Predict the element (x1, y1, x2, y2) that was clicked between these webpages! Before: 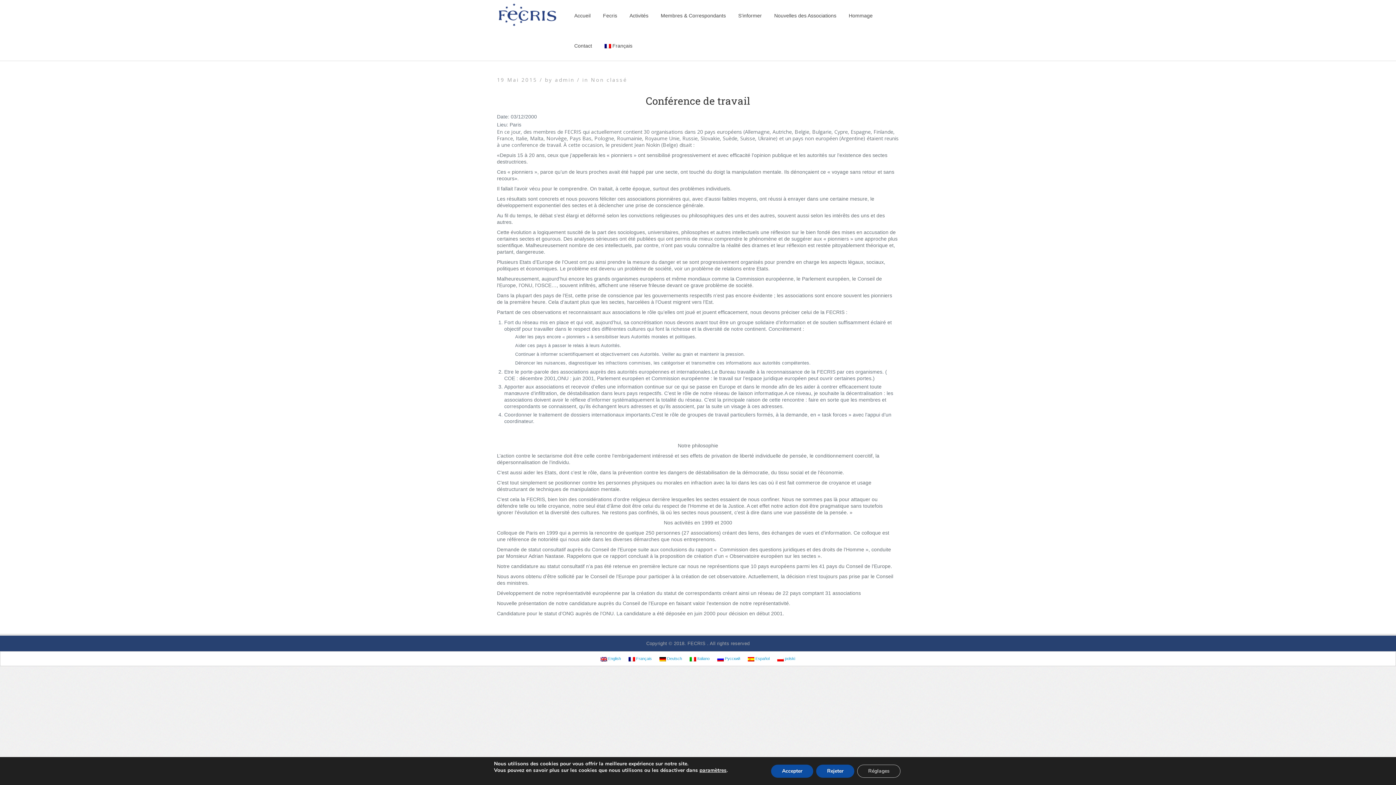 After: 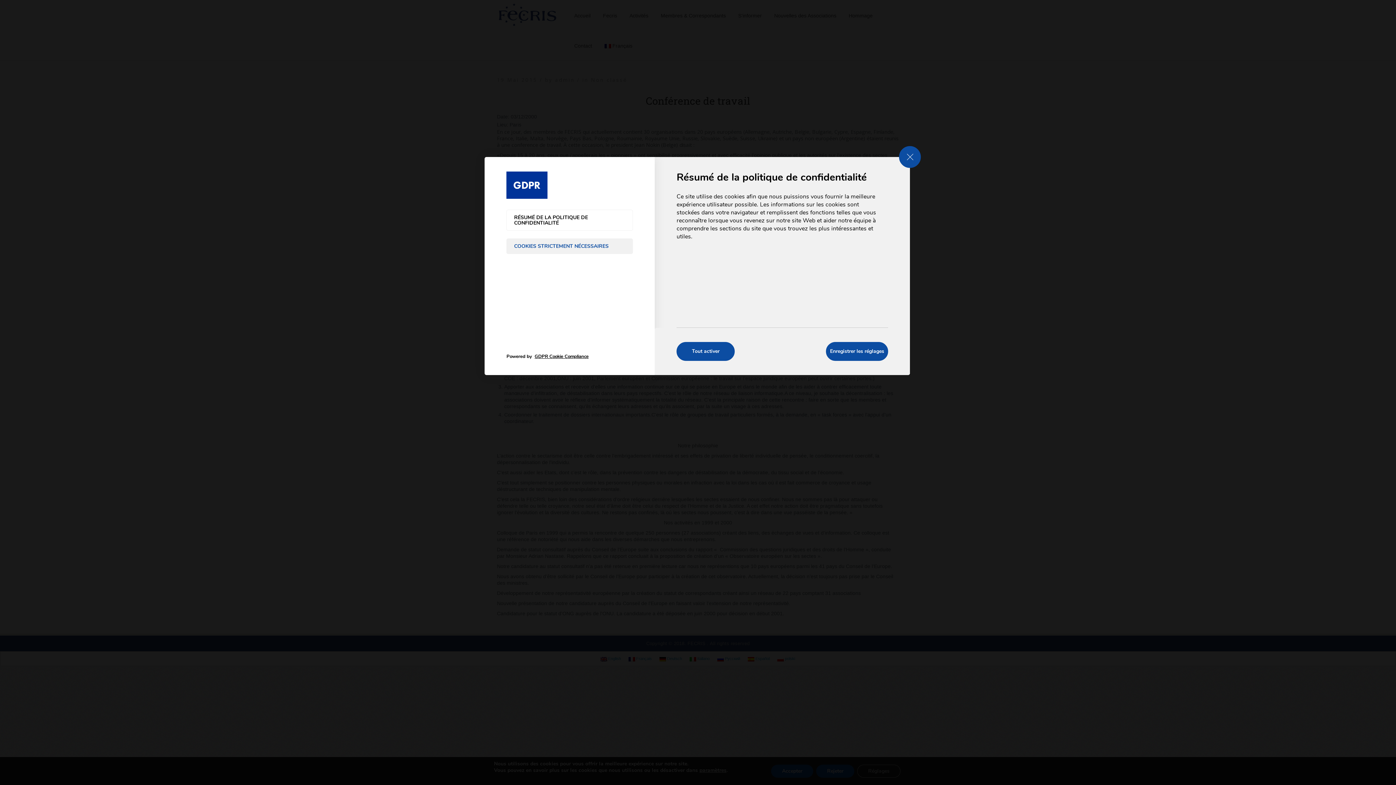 Action: label: Réglages bbox: (867, 764, 912, 778)